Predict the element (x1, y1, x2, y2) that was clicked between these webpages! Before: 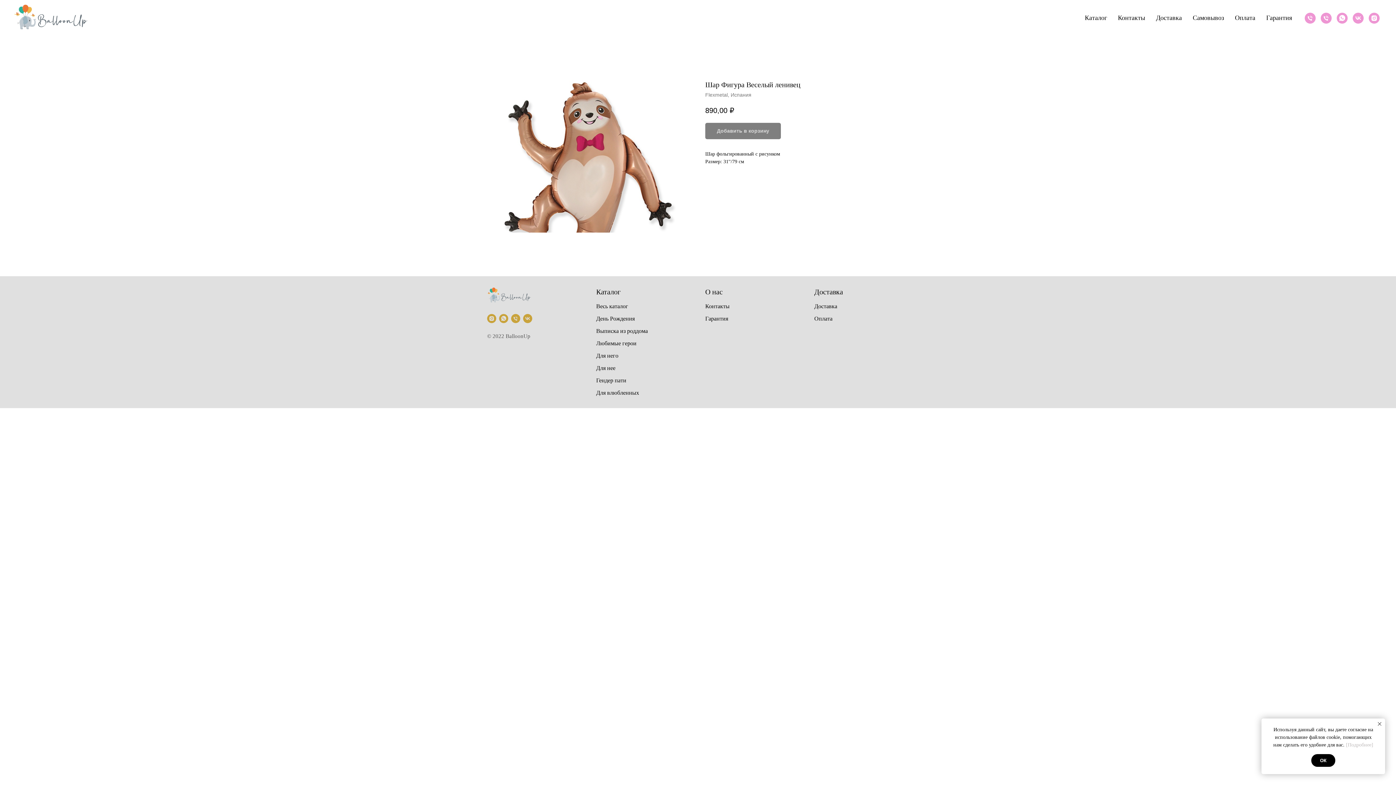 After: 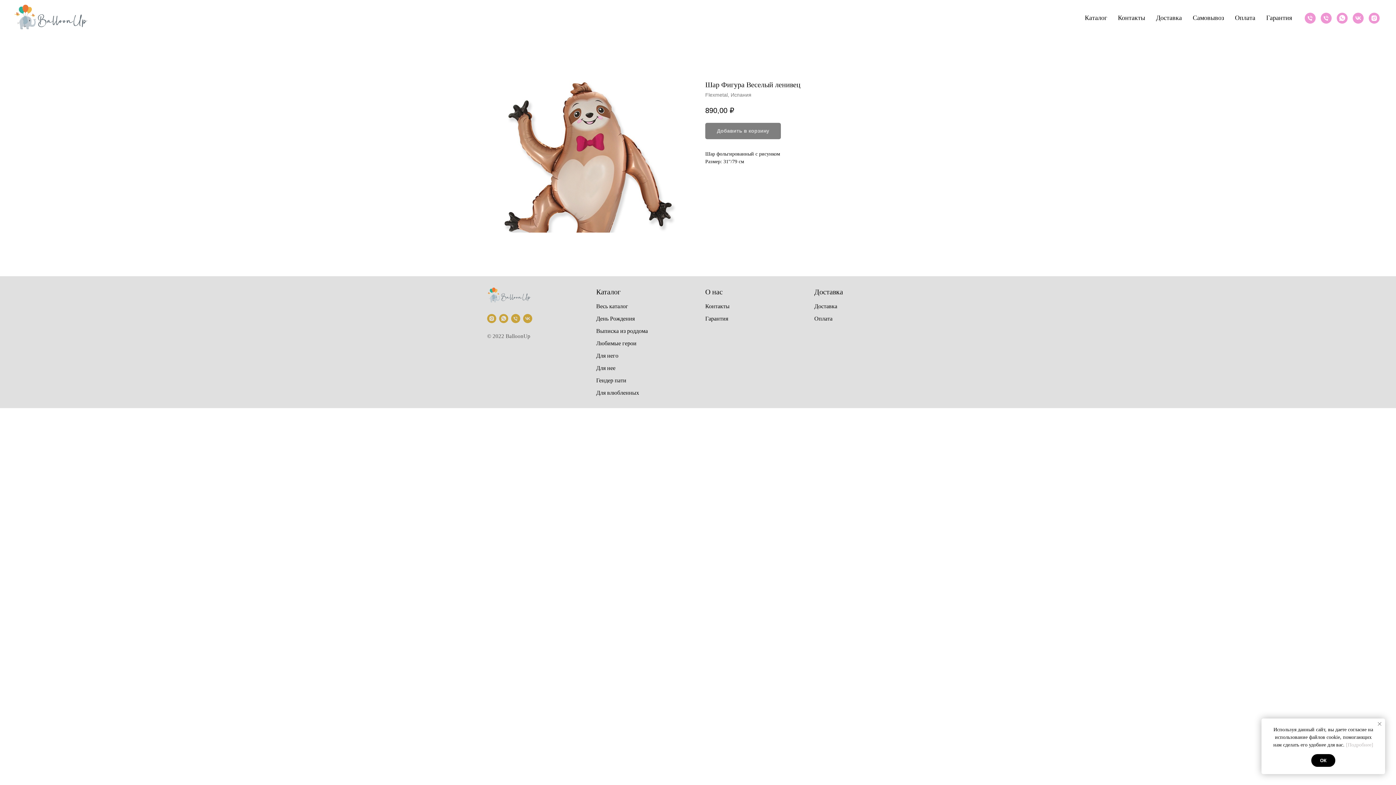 Action: label: Закрыть уведомление bbox: (1376, 720, 1383, 728)